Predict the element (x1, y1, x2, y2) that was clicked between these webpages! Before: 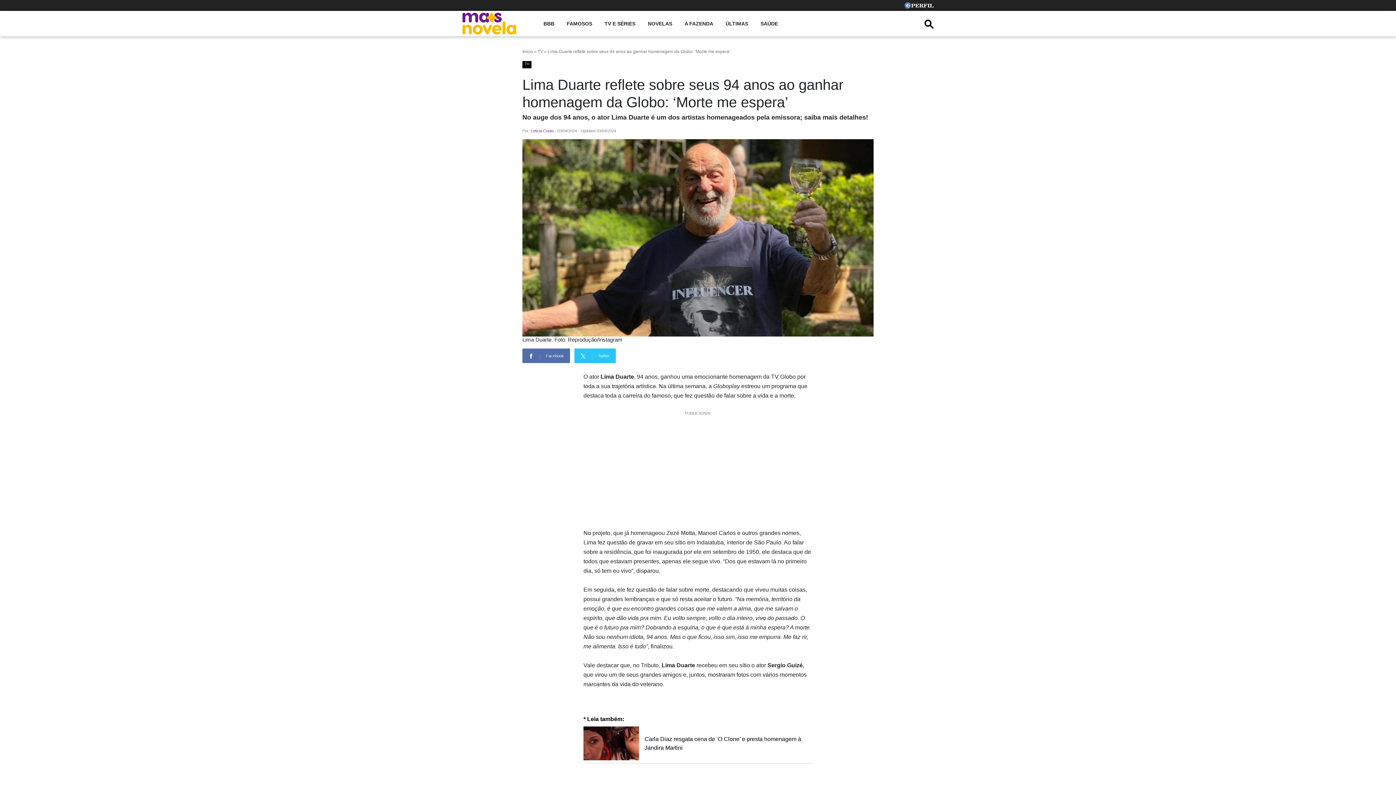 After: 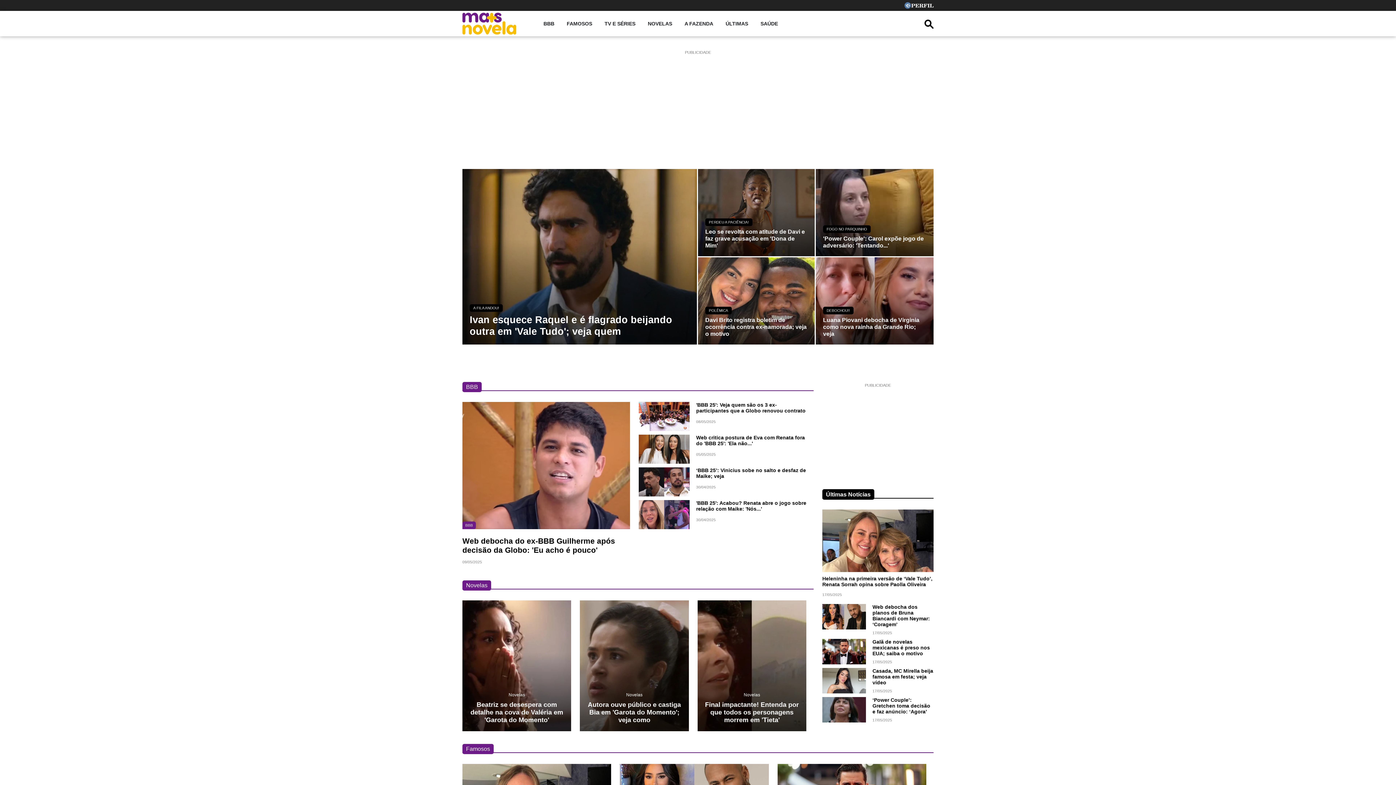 Action: bbox: (462, 19, 516, 26)